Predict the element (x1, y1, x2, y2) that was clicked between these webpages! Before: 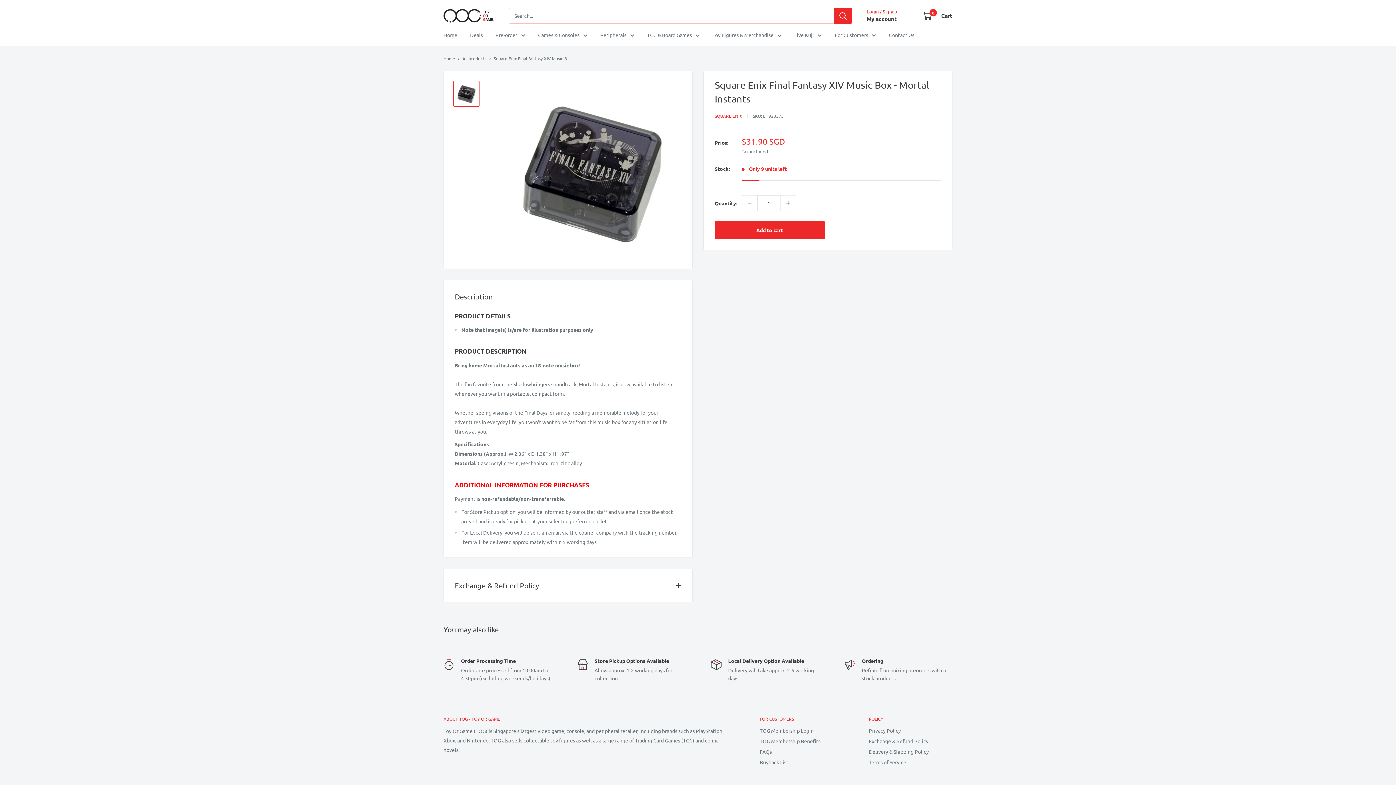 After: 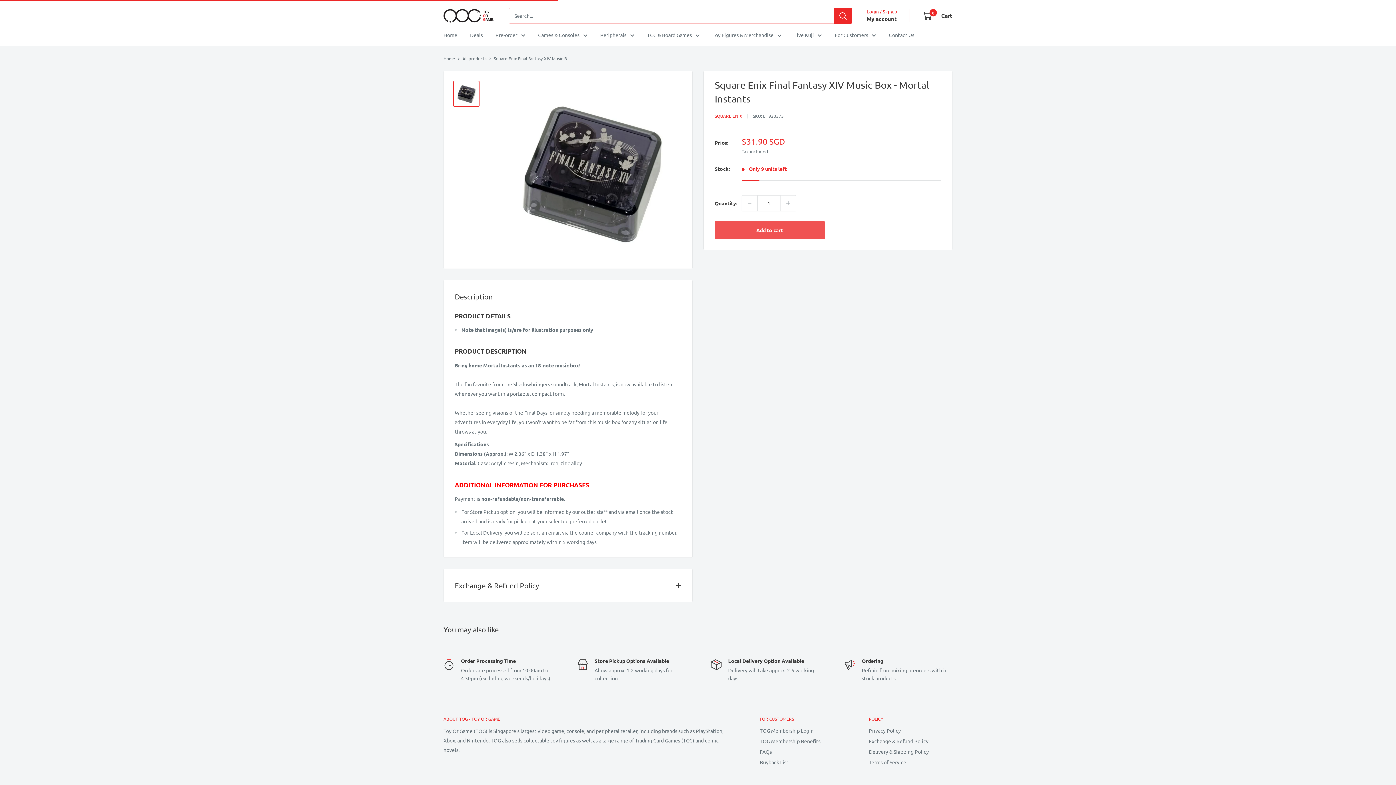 Action: bbox: (714, 221, 824, 238) label: Add to cart